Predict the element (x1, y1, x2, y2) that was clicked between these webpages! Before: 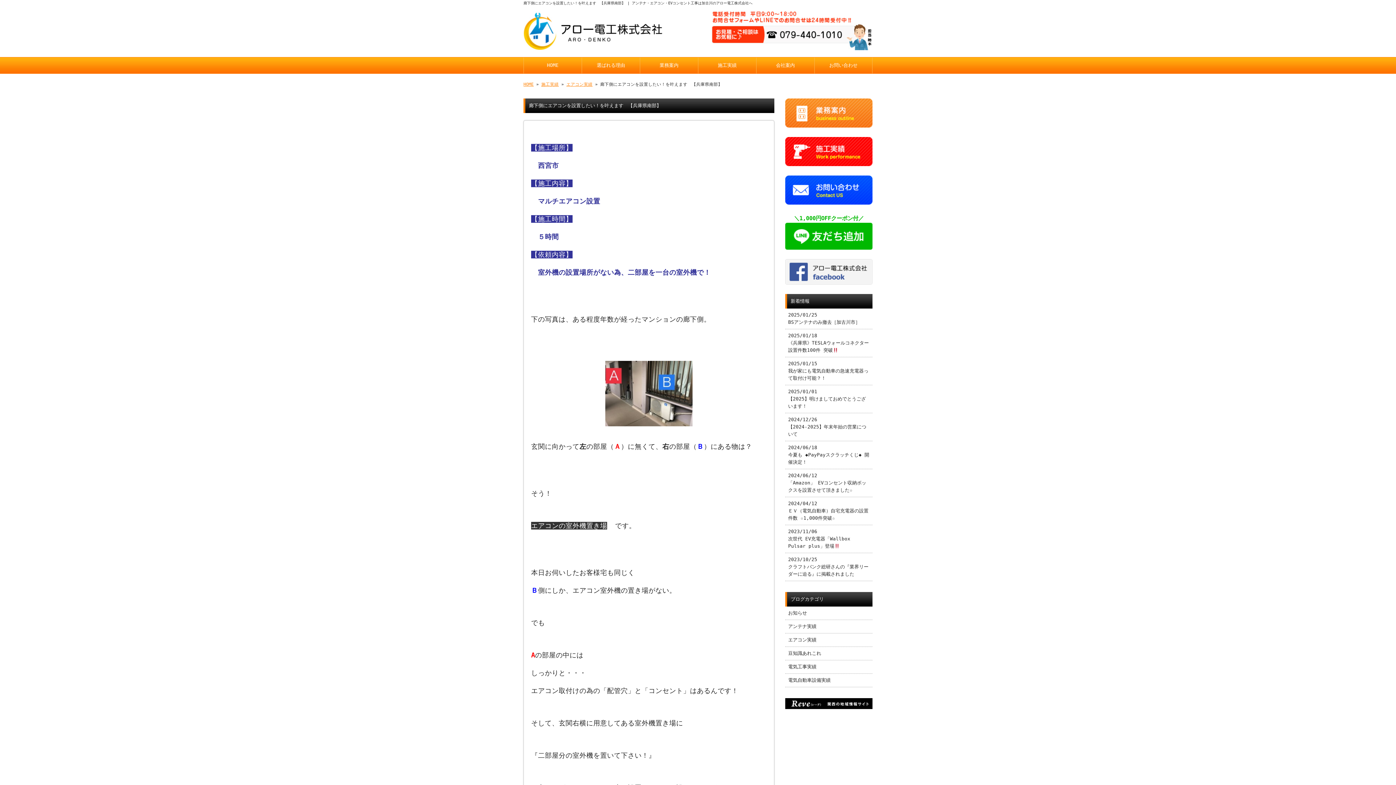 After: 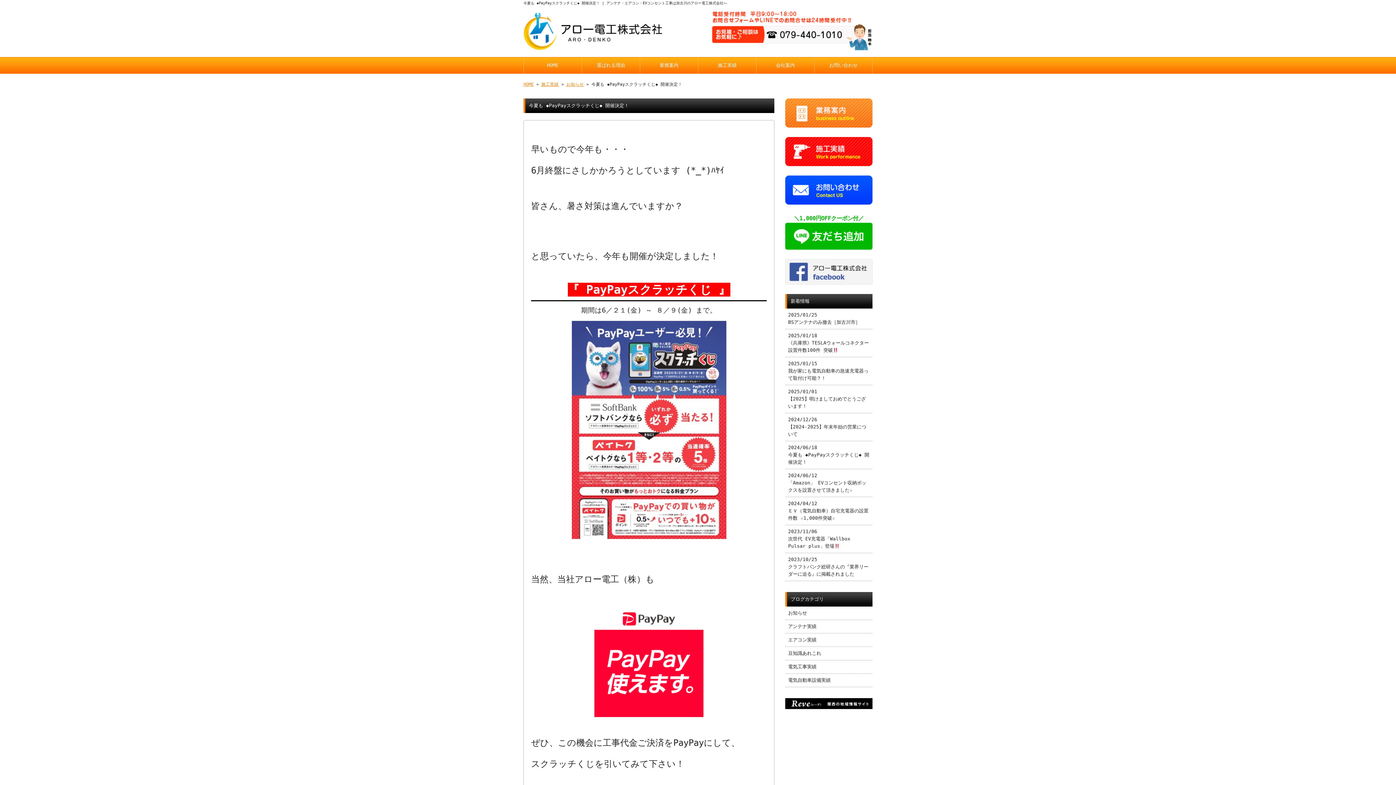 Action: bbox: (785, 441, 872, 469) label: 2024/06/18
今夏も ◆PayPayスクラッチくじ◆ 開催決定！